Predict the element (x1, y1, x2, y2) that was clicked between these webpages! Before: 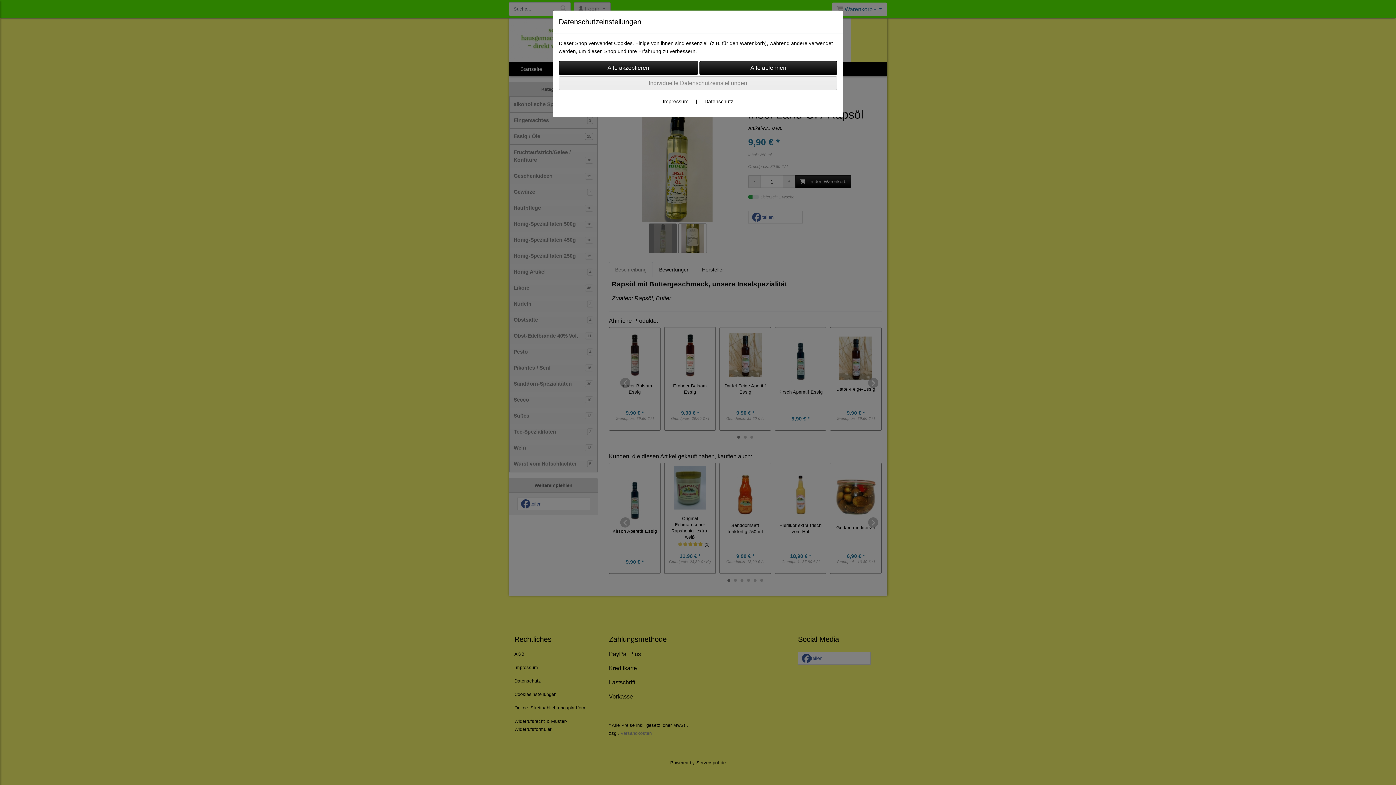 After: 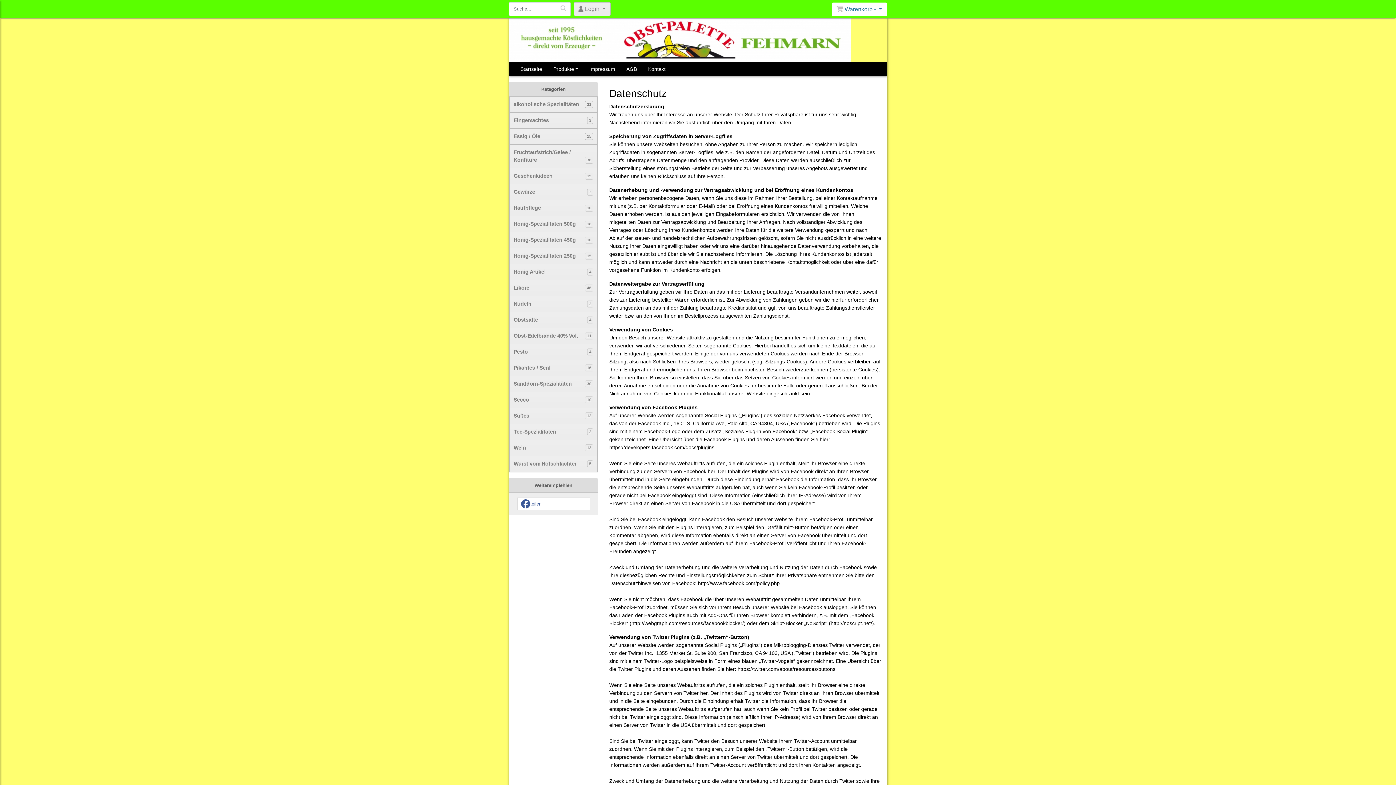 Action: label: Datenschutz bbox: (704, 98, 733, 104)